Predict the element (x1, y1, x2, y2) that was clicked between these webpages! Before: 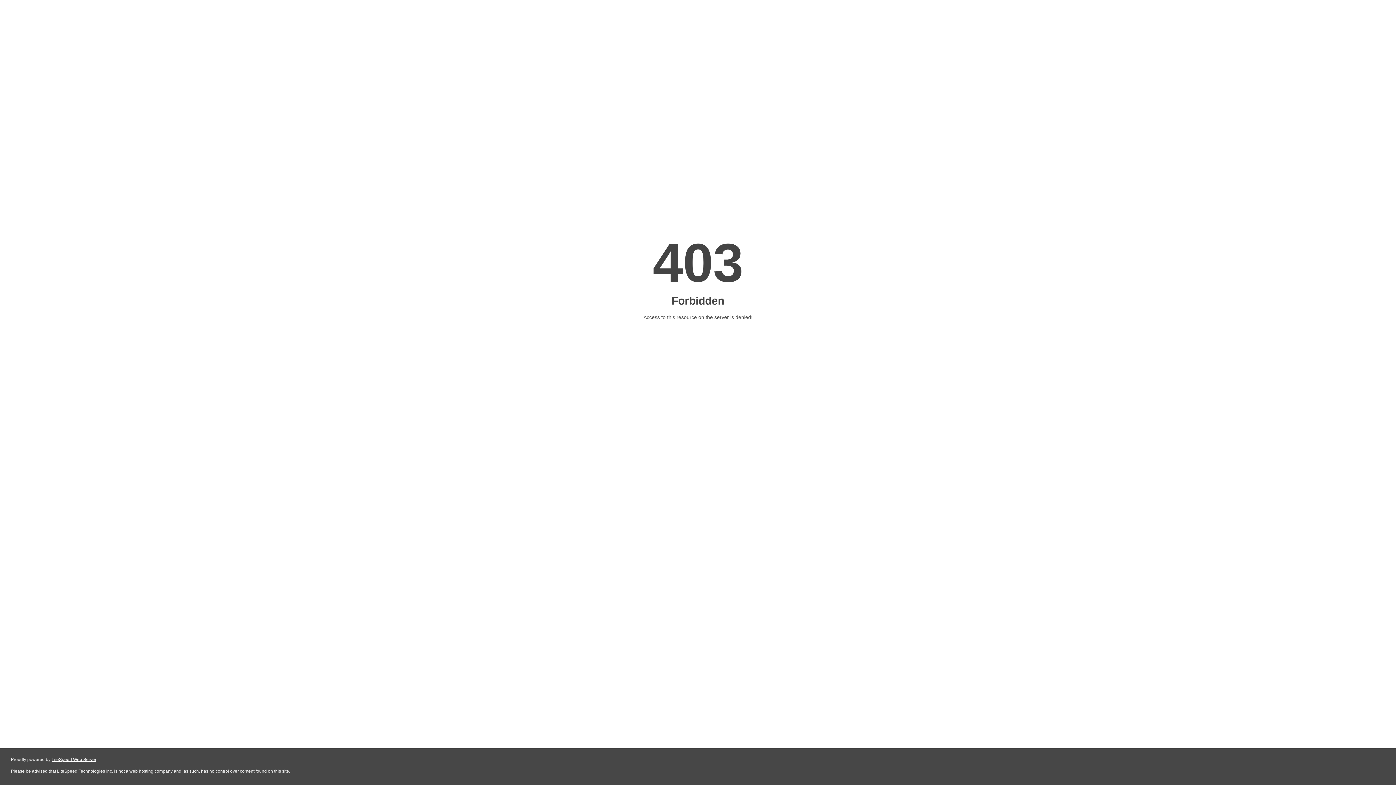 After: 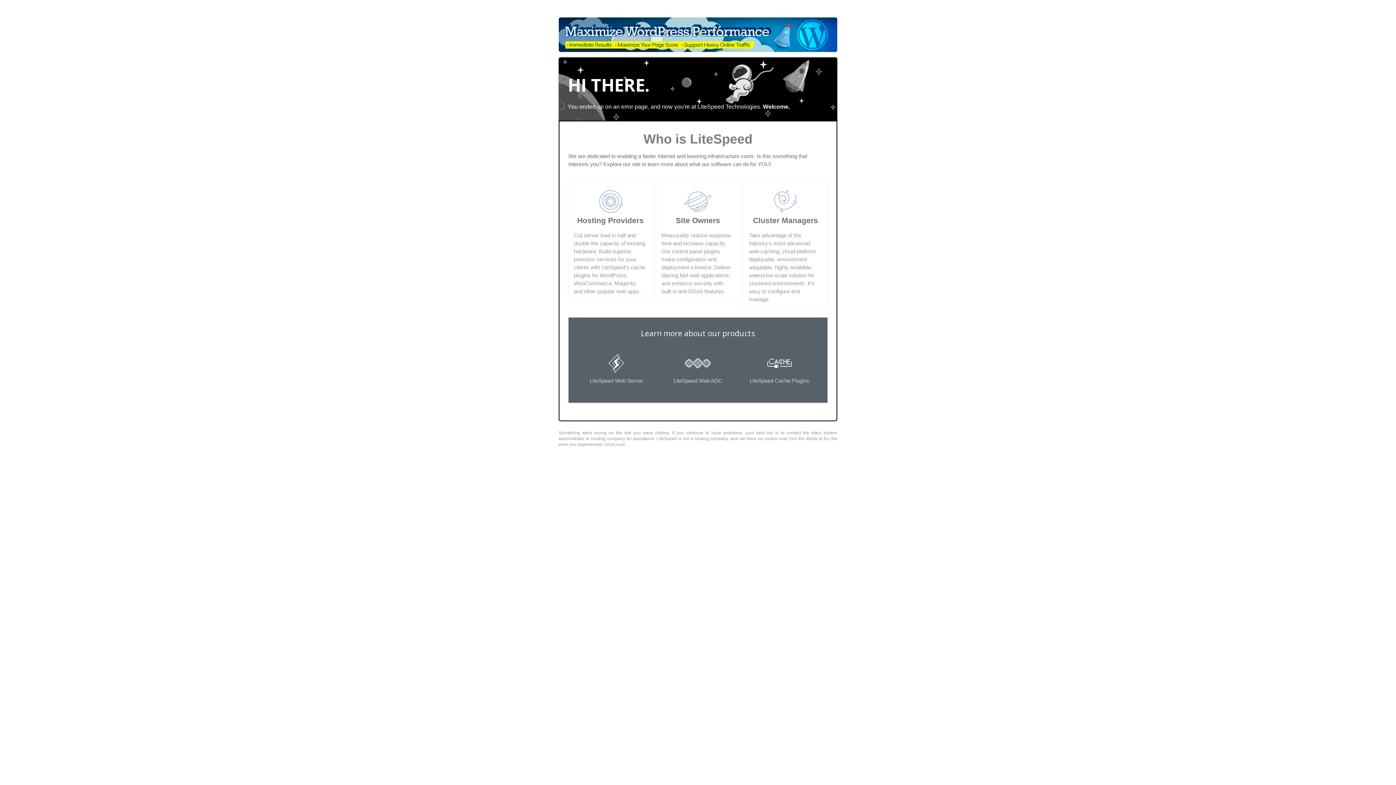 Action: label: LiteSpeed Web Server bbox: (51, 757, 96, 762)